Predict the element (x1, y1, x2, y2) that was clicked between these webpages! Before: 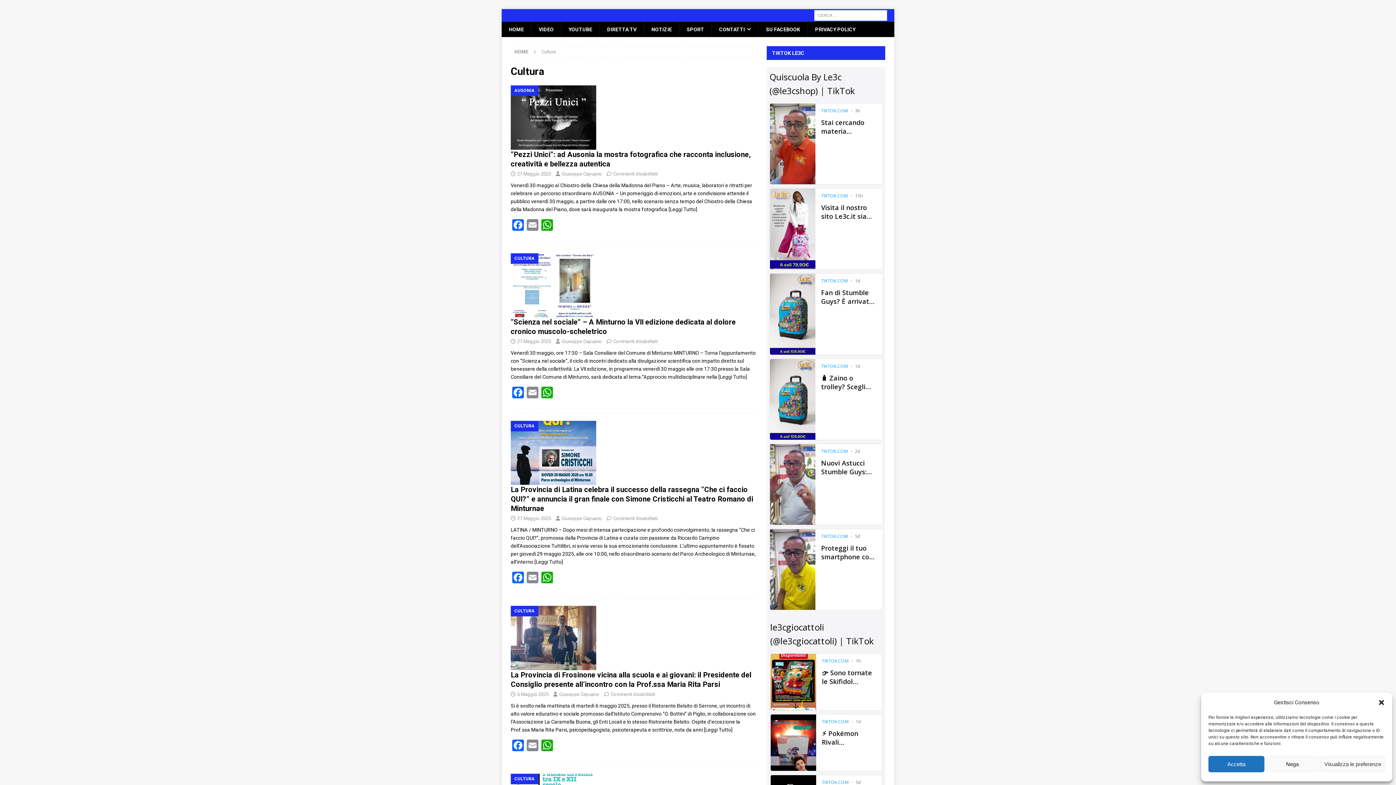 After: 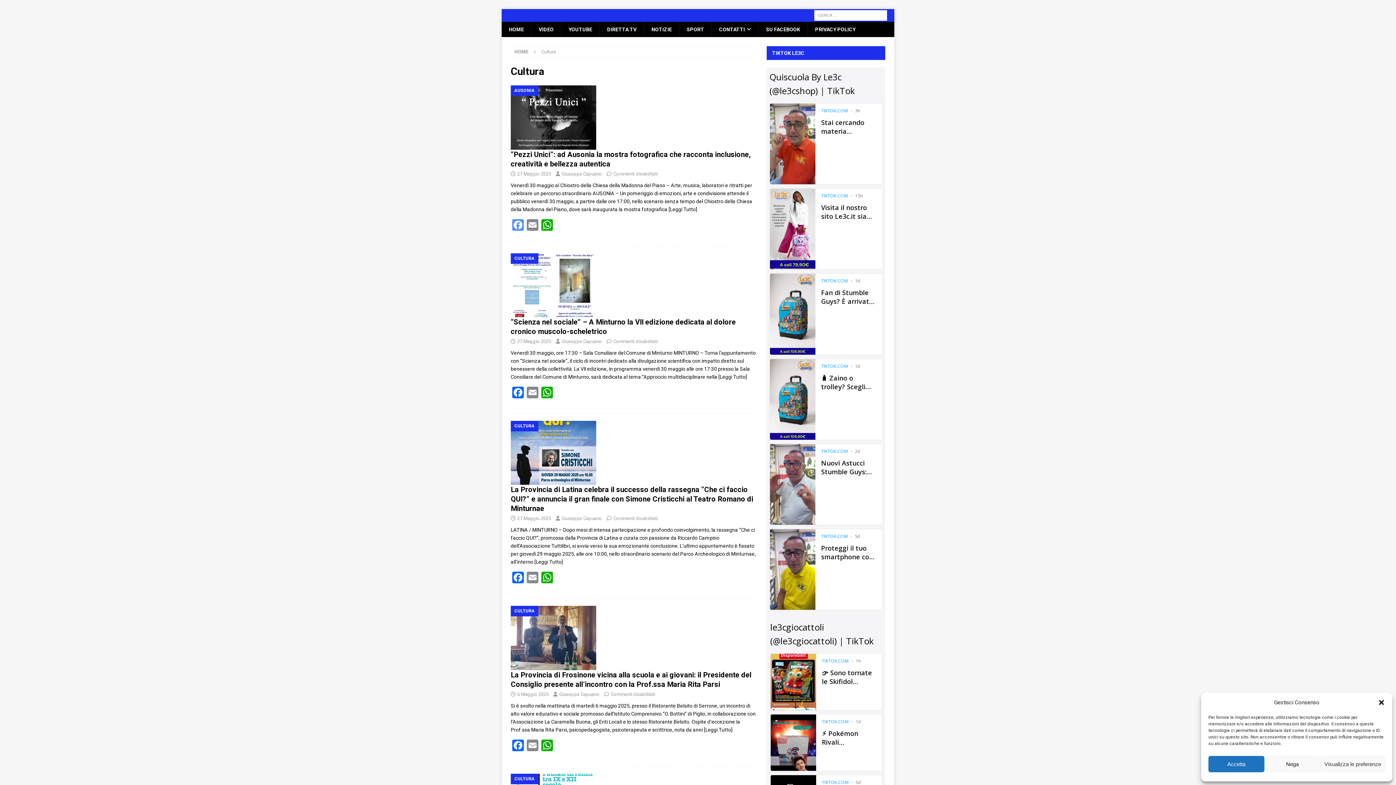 Action: bbox: (510, 219, 525, 232) label: Facebook